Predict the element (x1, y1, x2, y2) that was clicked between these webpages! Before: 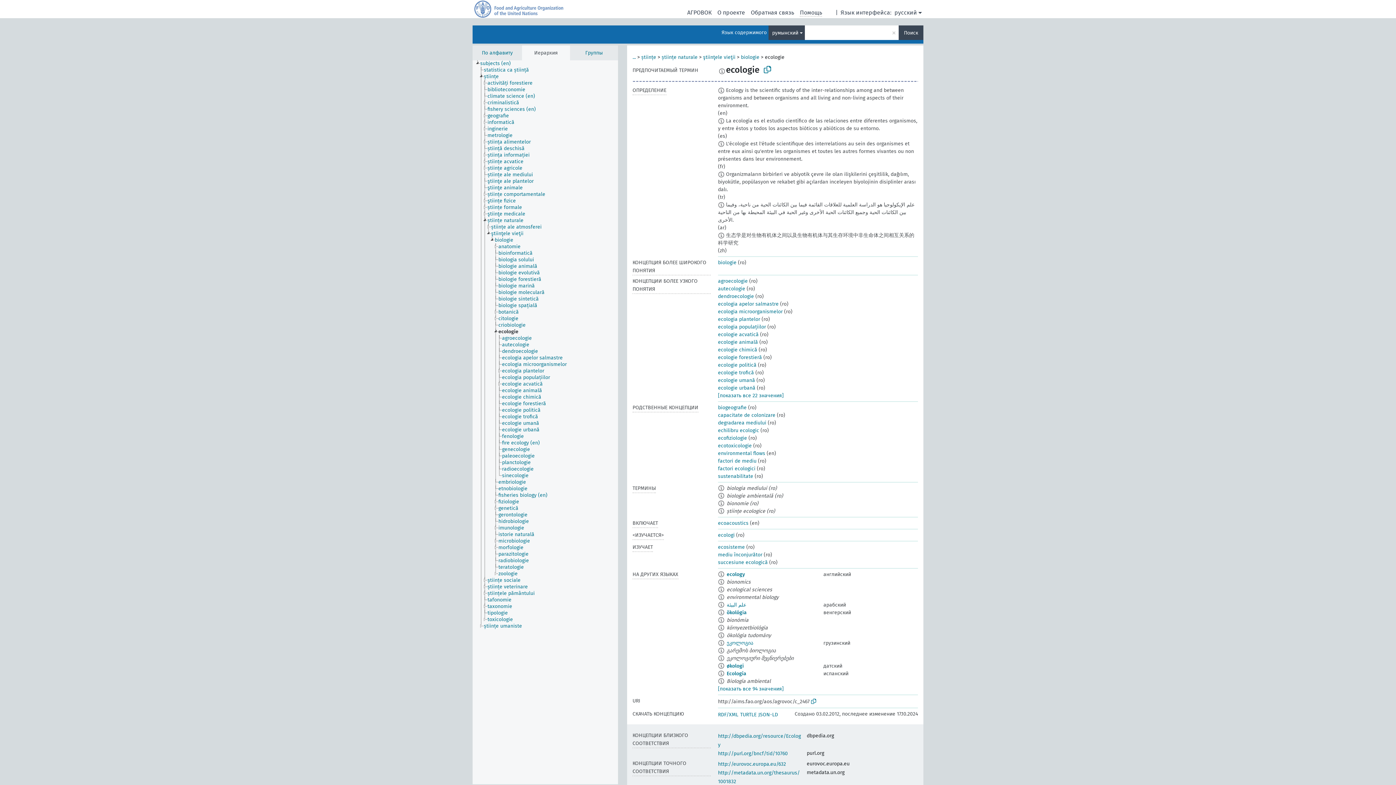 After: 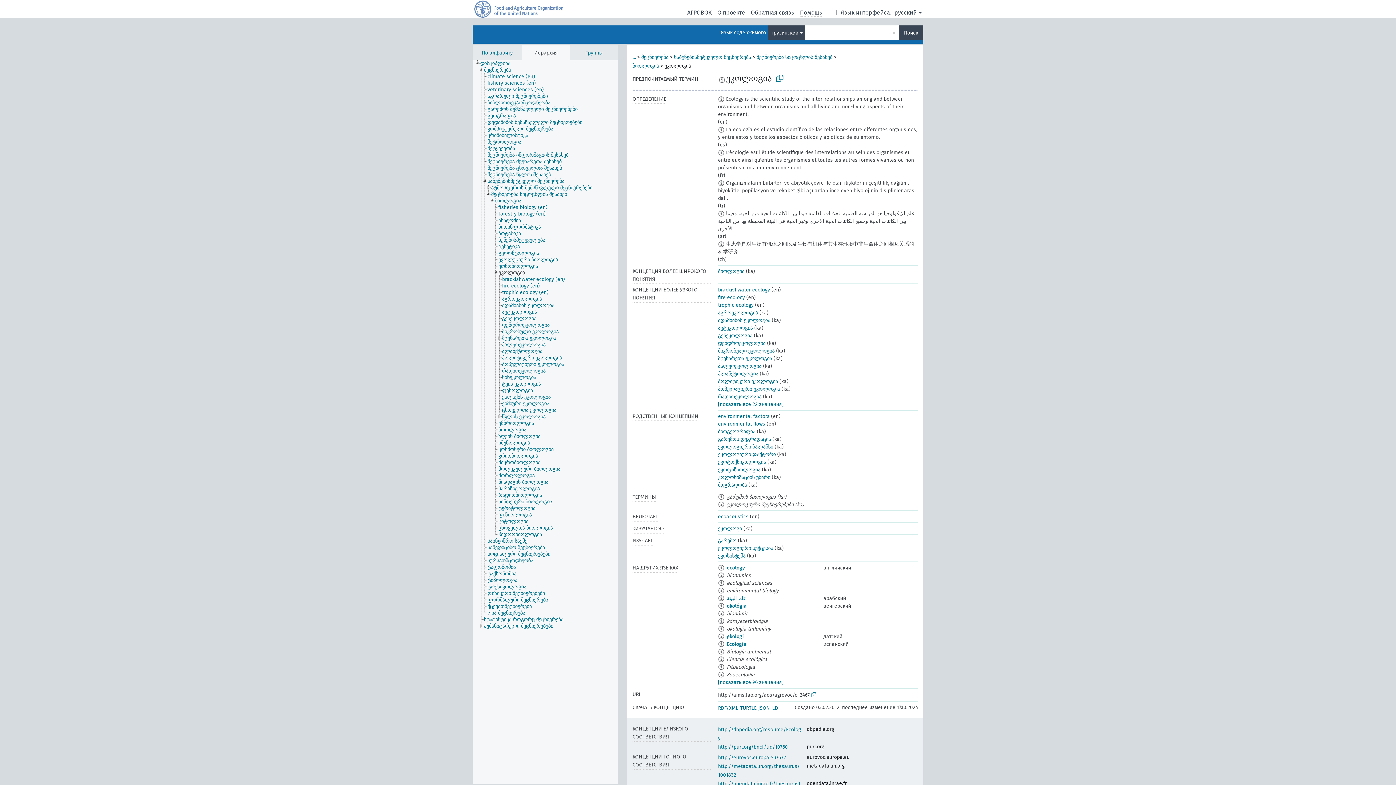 Action: label: ეკოლოგია bbox: (726, 640, 753, 646)